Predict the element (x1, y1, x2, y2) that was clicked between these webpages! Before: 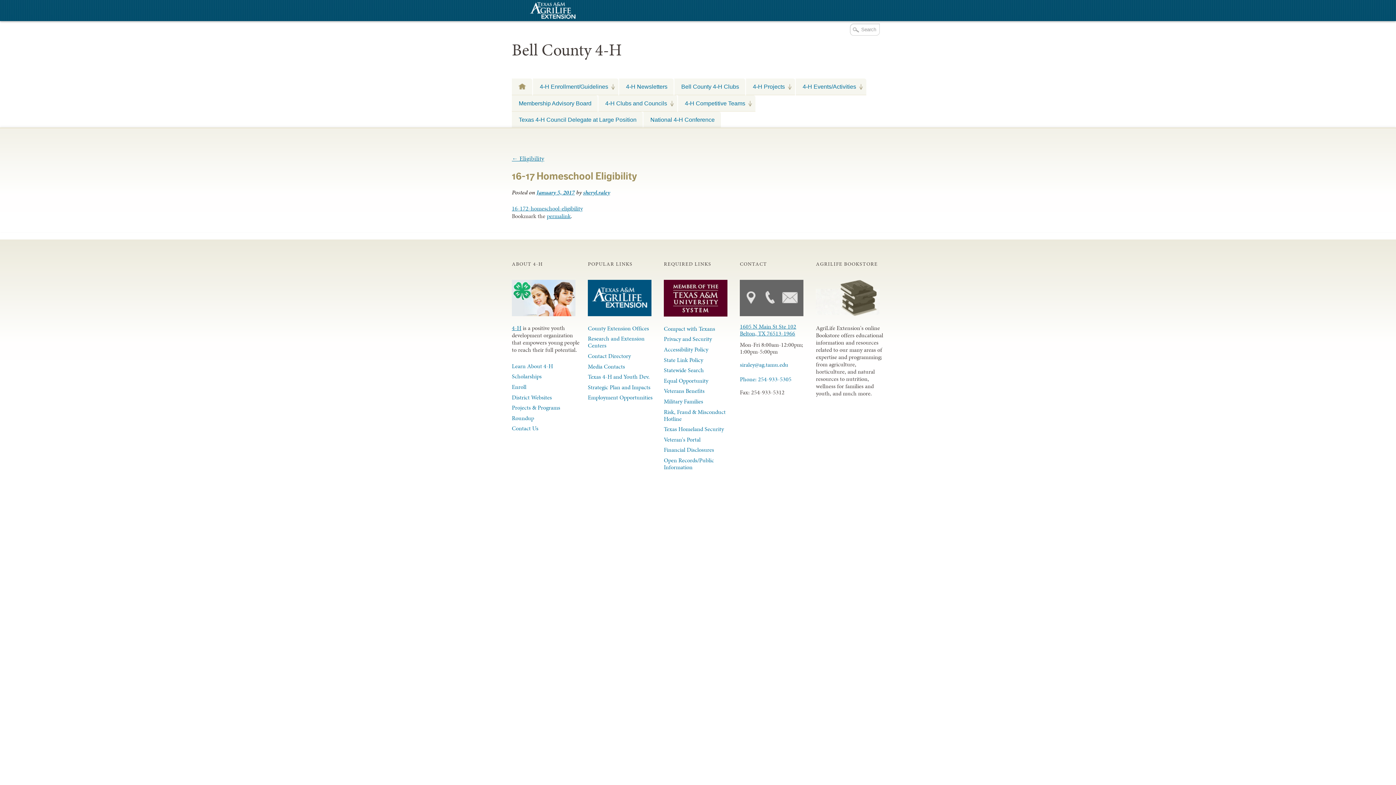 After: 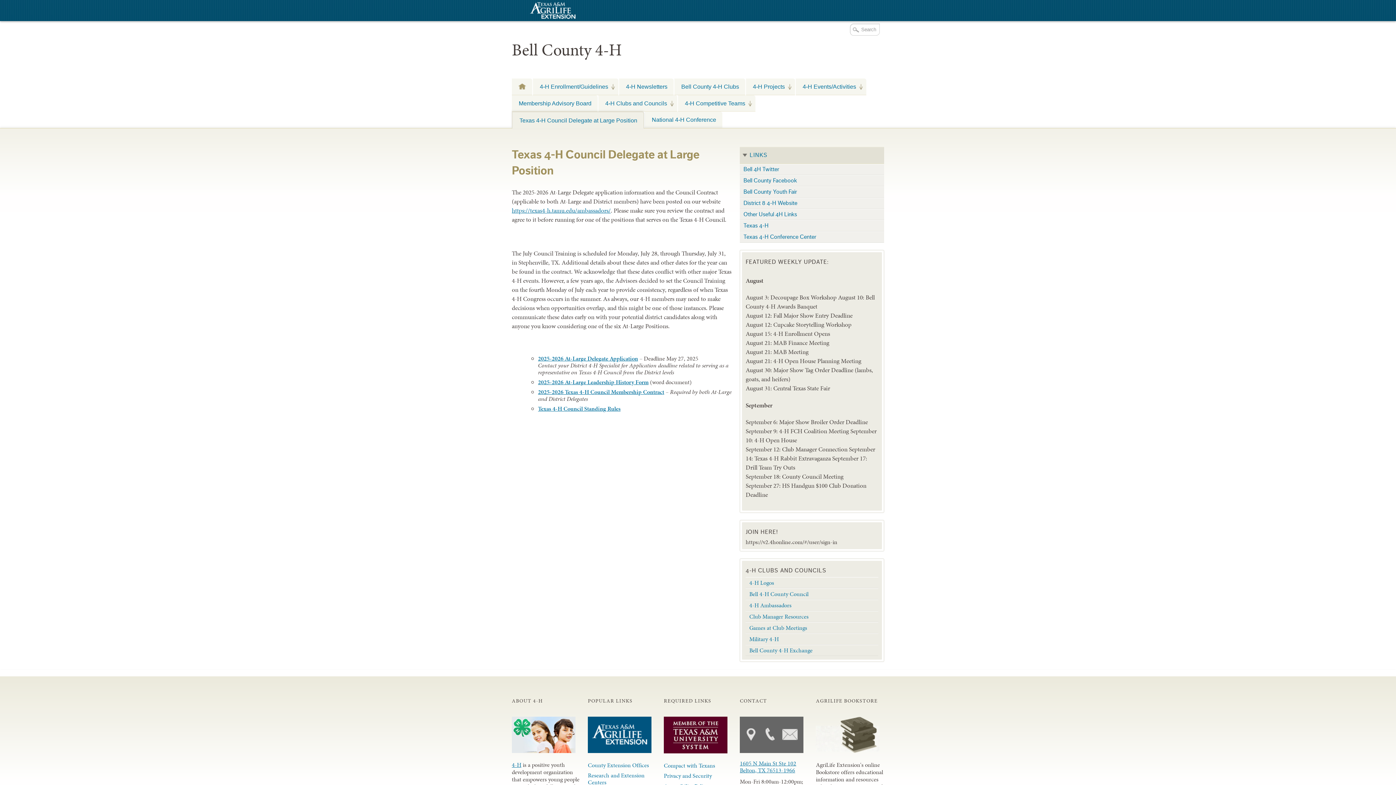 Action: label: Texas 4-H Council Delegate at Large Position bbox: (512, 111, 642, 127)